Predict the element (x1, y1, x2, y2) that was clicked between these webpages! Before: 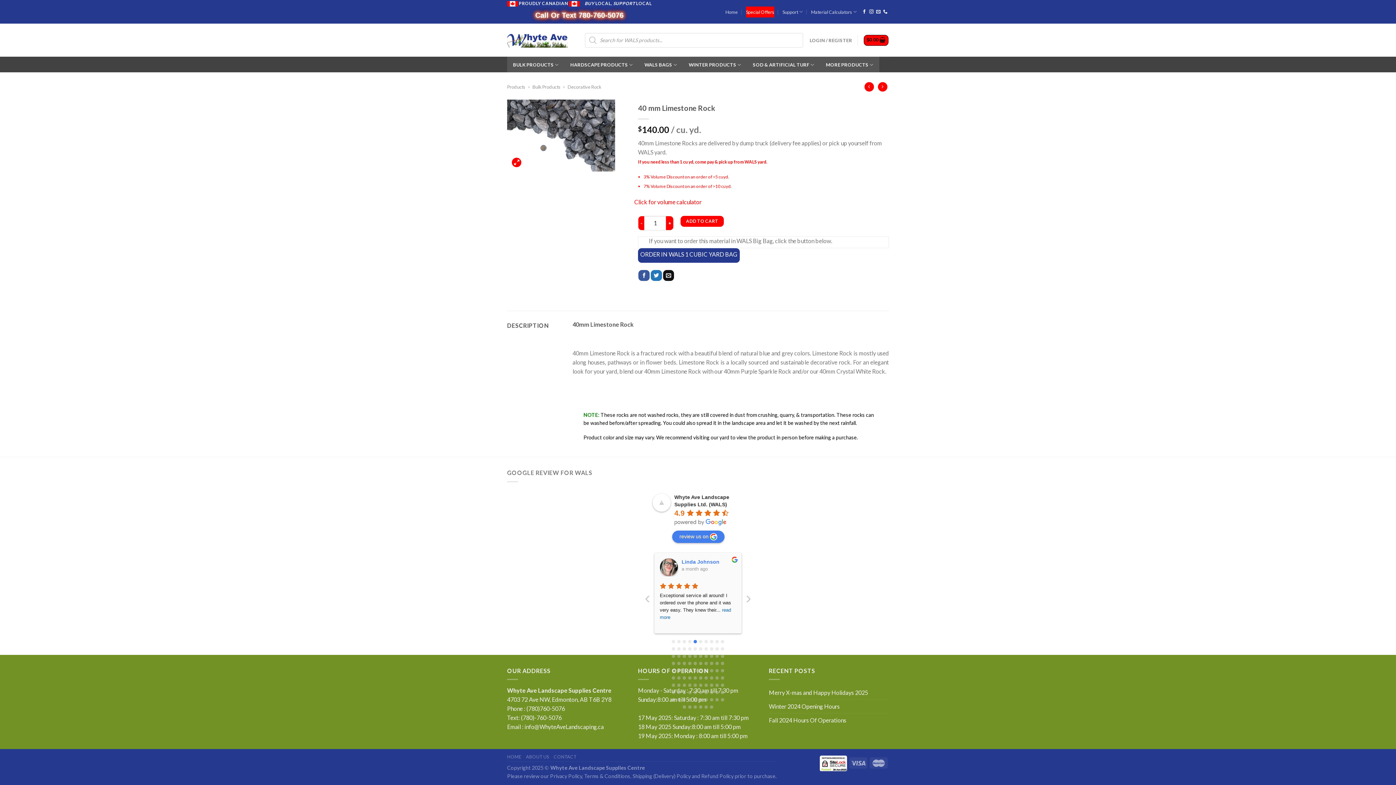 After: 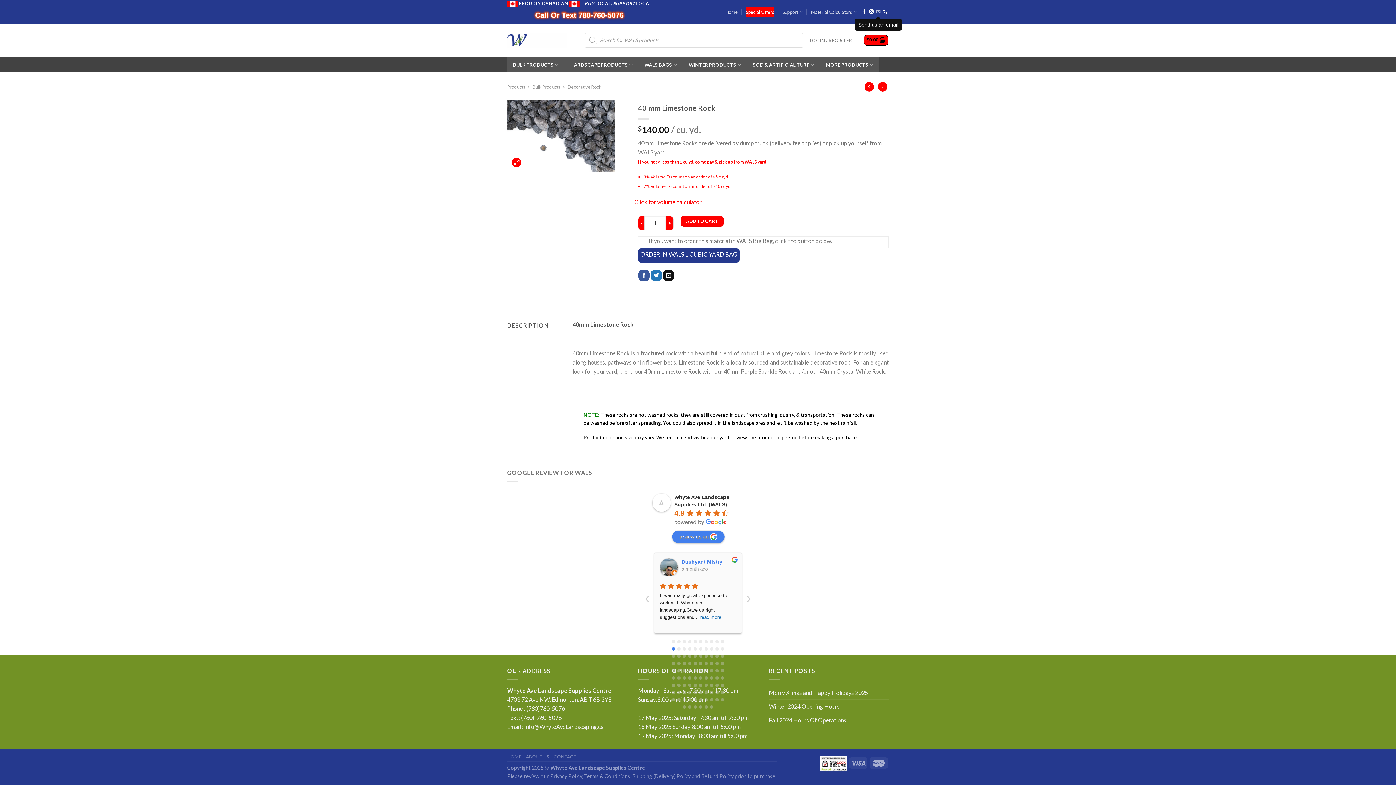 Action: bbox: (876, 9, 880, 14)